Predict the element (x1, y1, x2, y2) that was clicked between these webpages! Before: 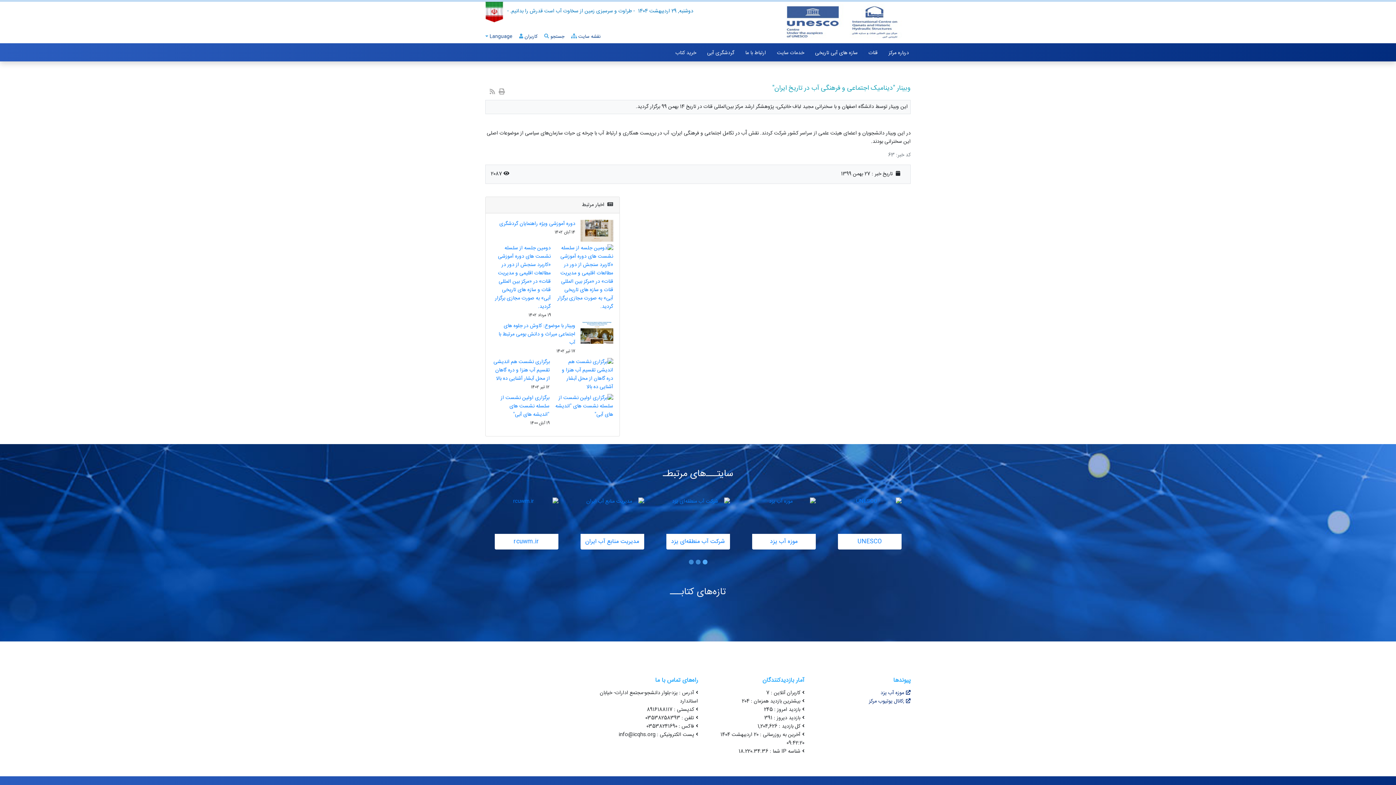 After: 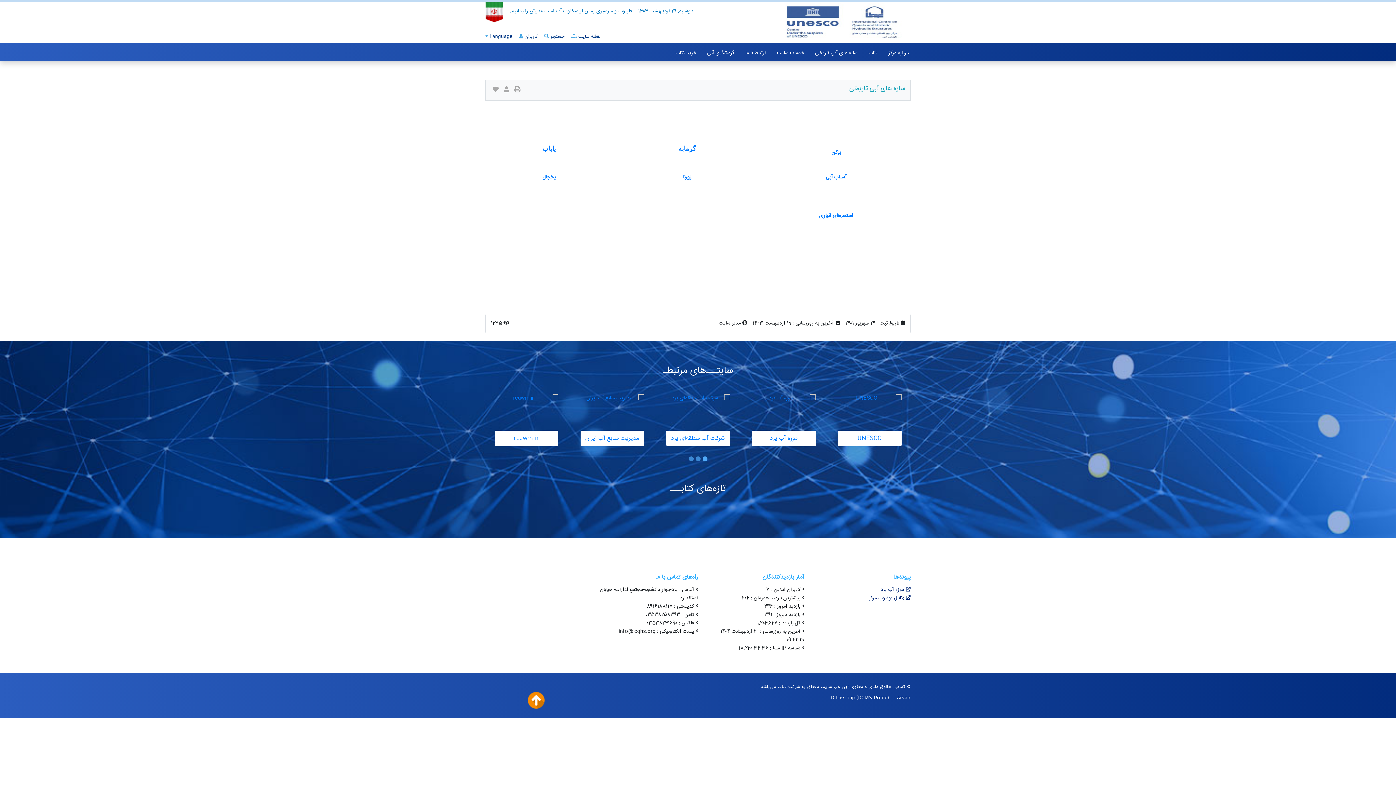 Action: label: سازه های آبی تاریخی bbox: (815, 48, 857, 57)